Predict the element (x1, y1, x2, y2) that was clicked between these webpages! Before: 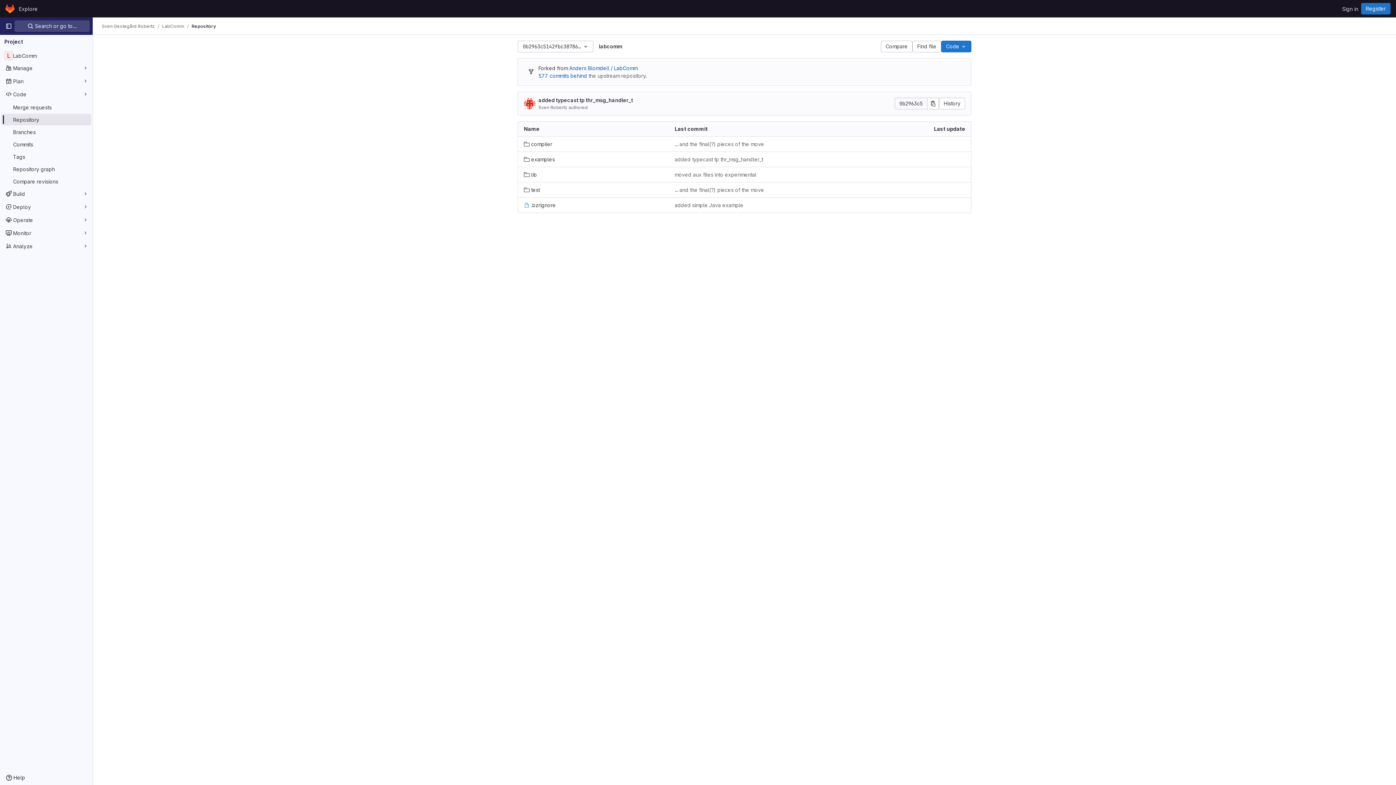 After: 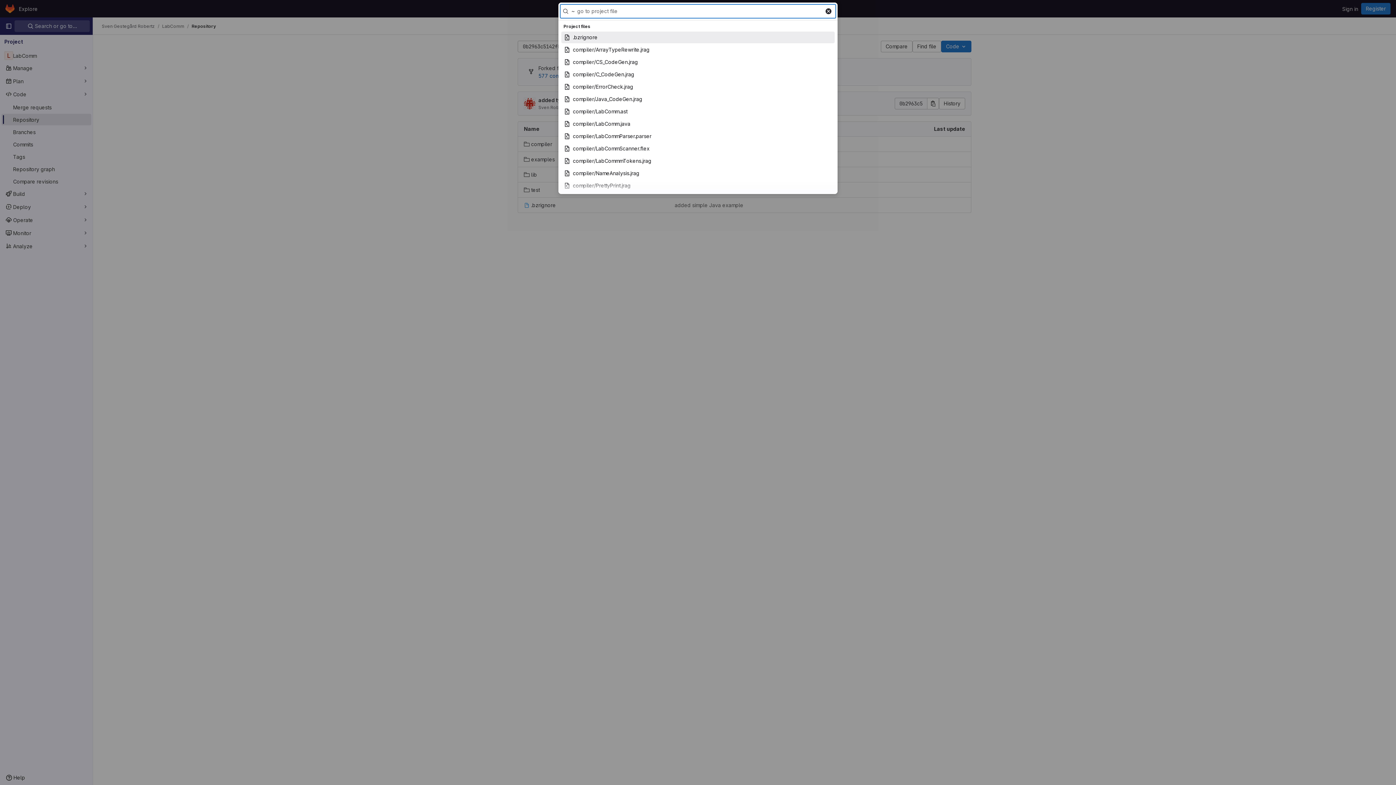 Action: bbox: (912, 40, 941, 52) label: Find file